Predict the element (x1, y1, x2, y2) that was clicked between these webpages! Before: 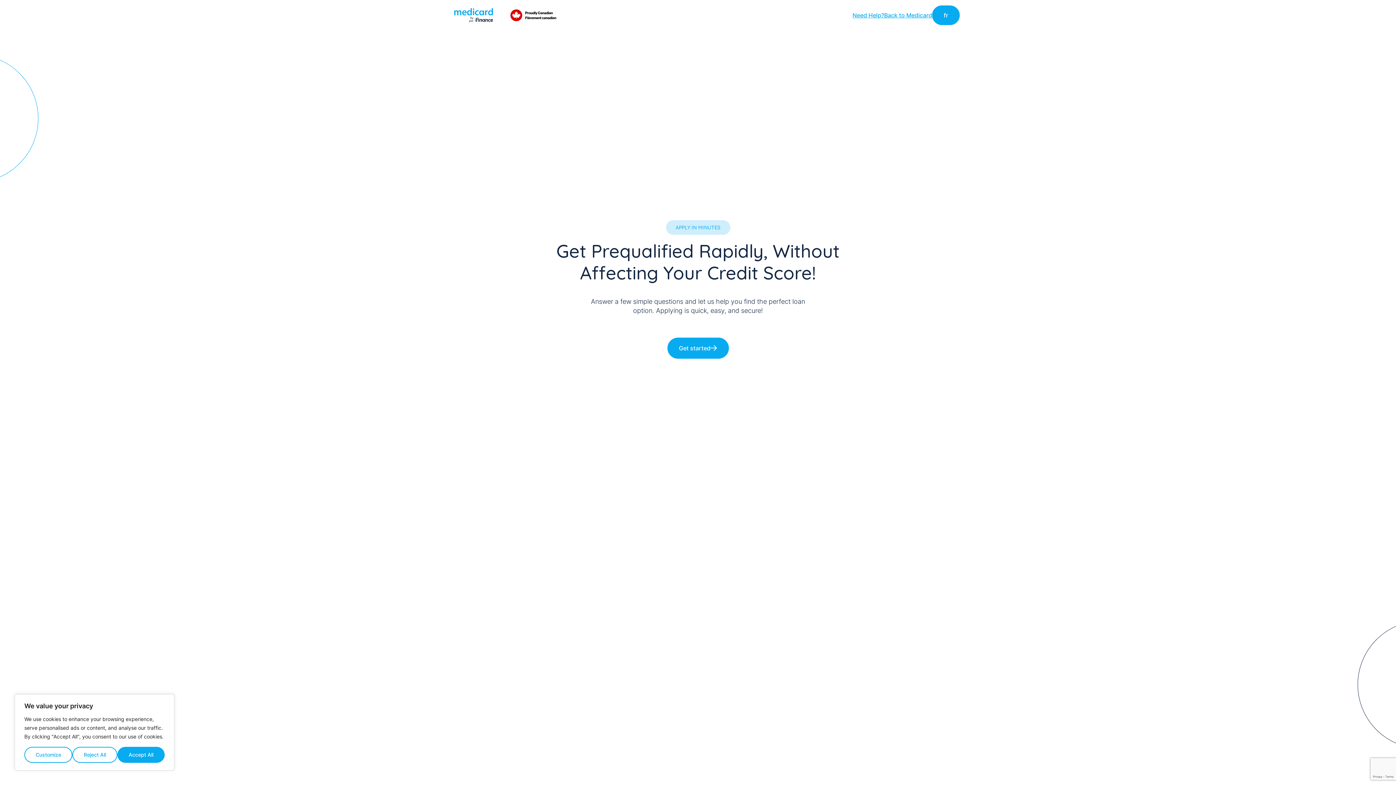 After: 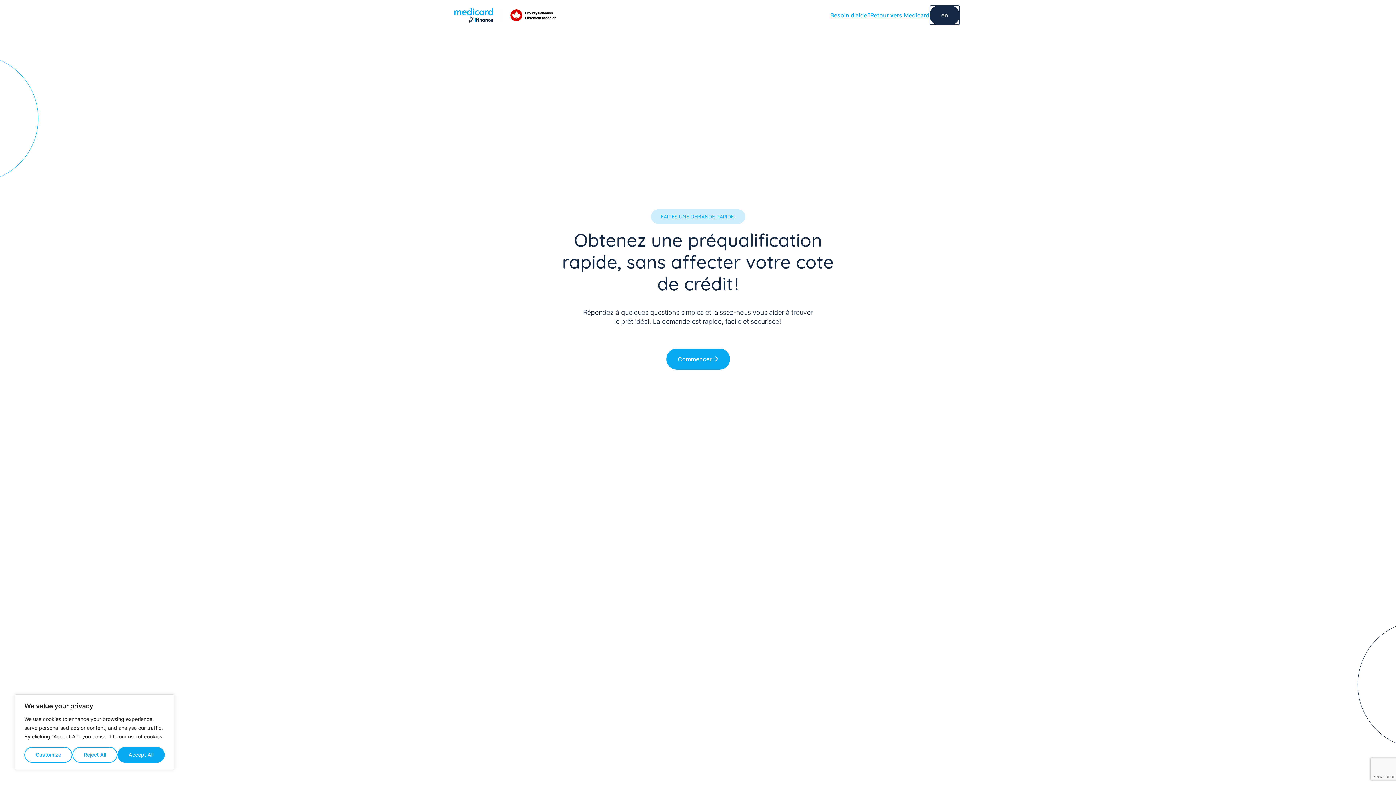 Action: bbox: (932, 5, 960, 25) label: fr